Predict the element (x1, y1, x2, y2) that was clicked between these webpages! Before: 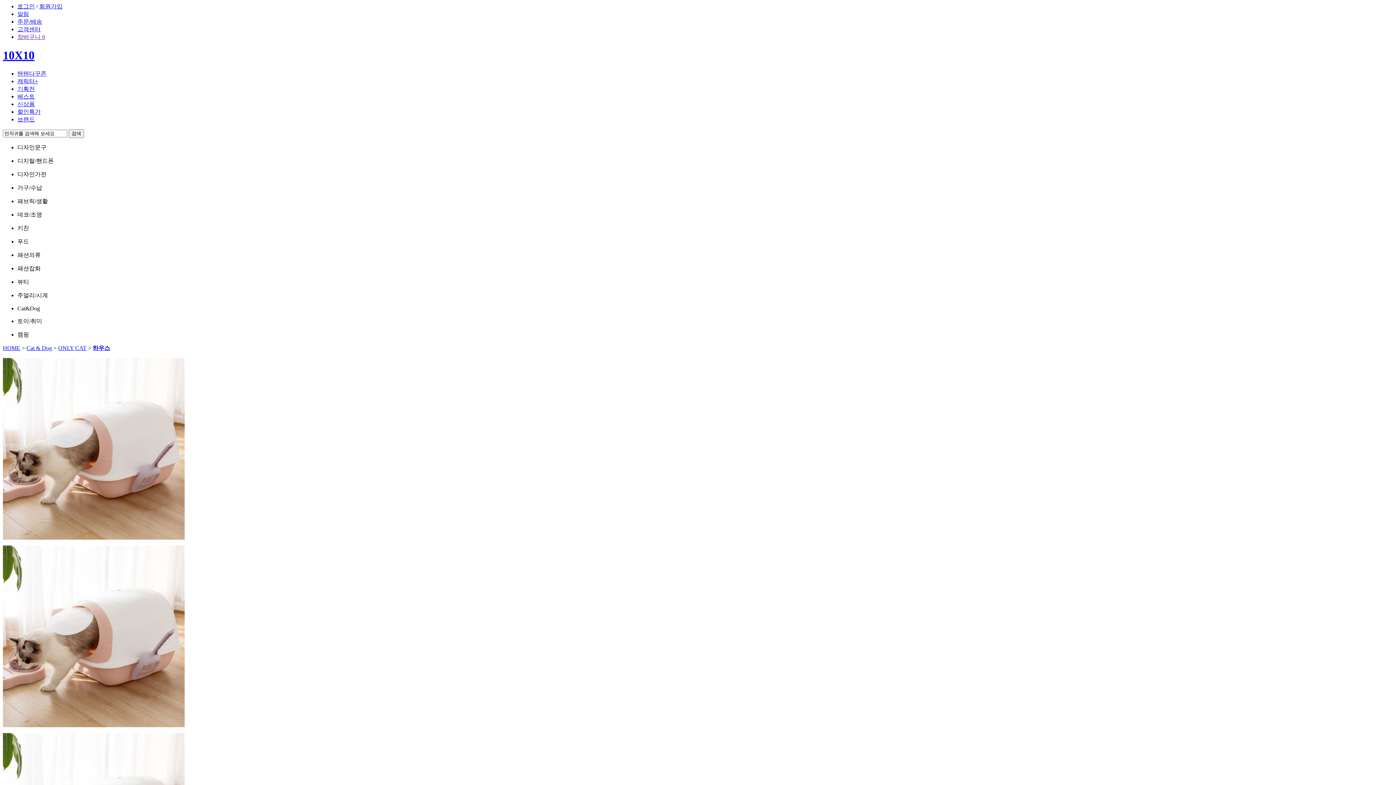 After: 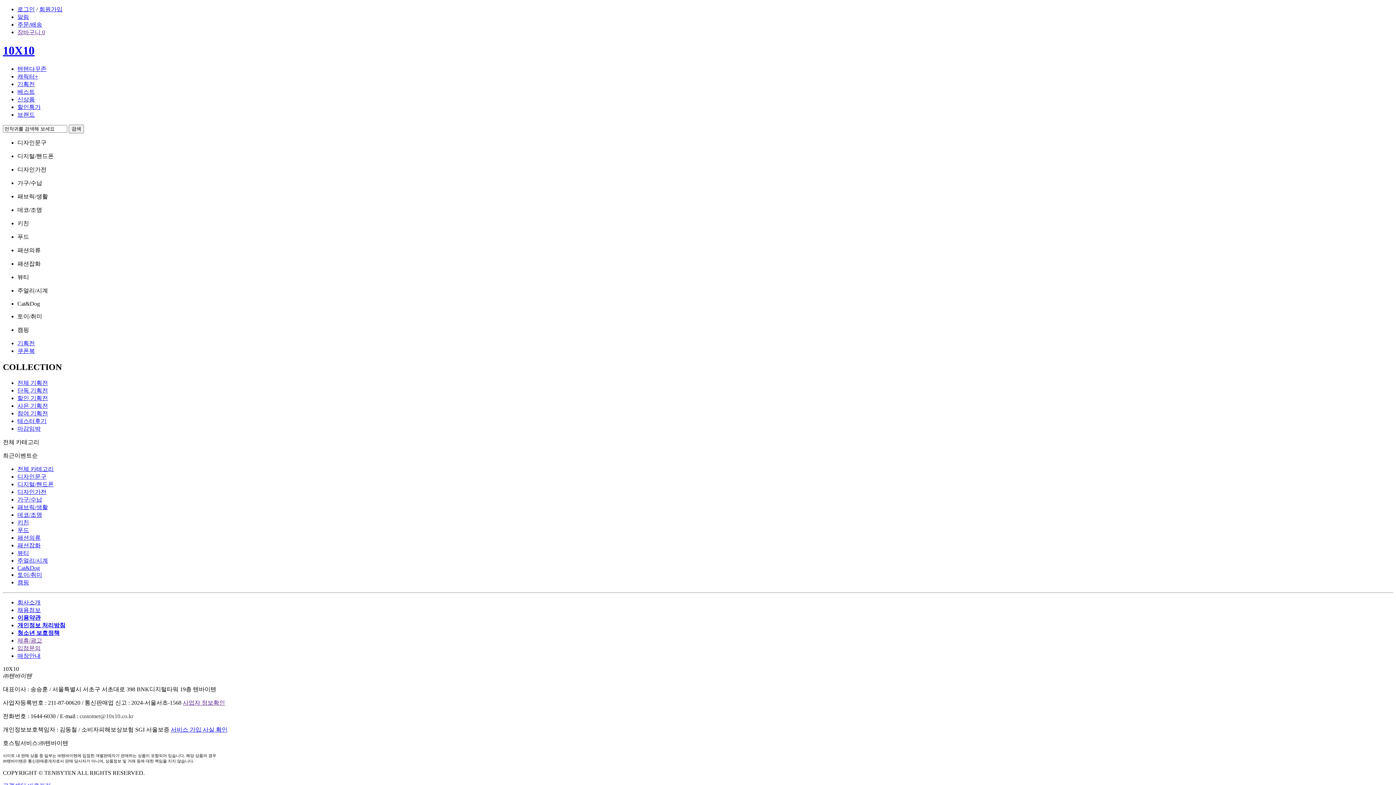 Action: bbox: (17, 85, 34, 91) label: 기획전